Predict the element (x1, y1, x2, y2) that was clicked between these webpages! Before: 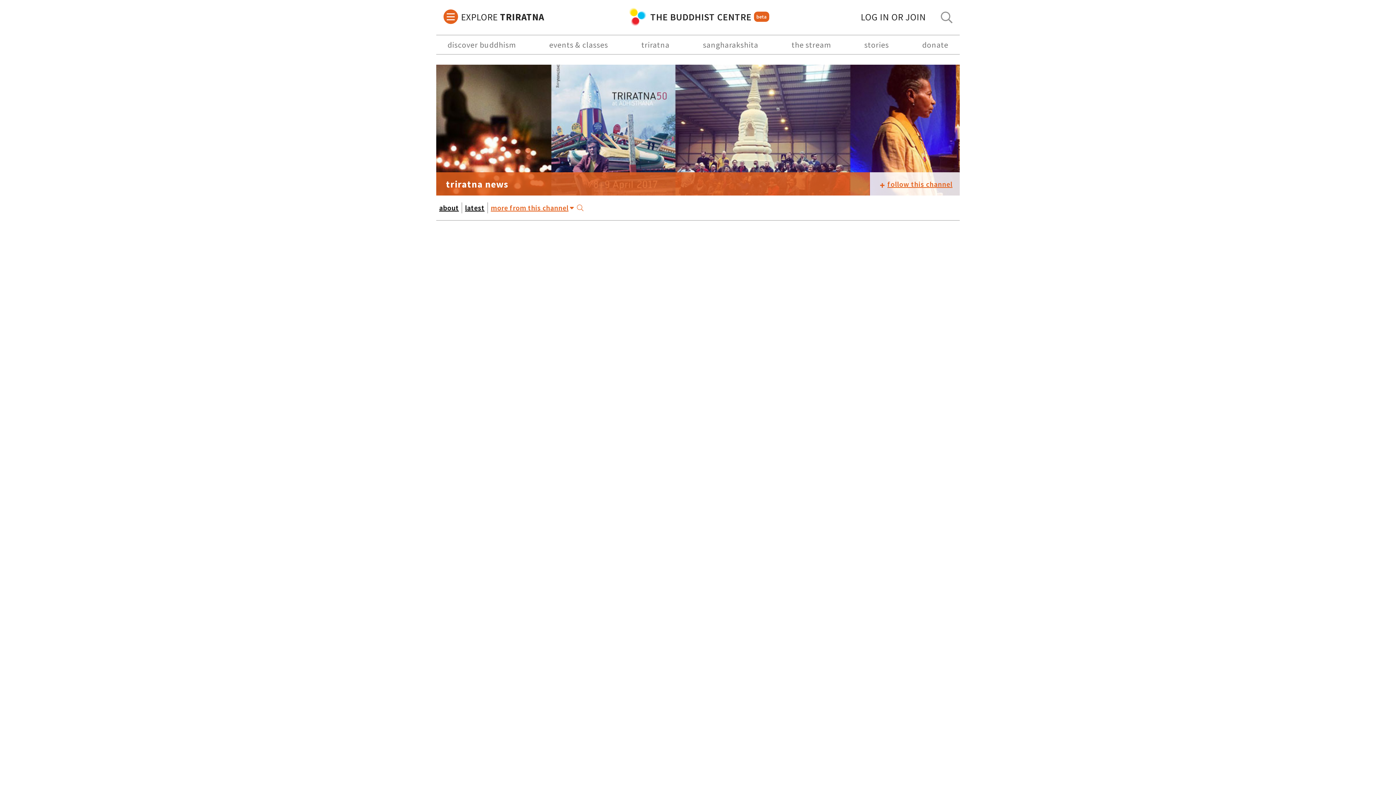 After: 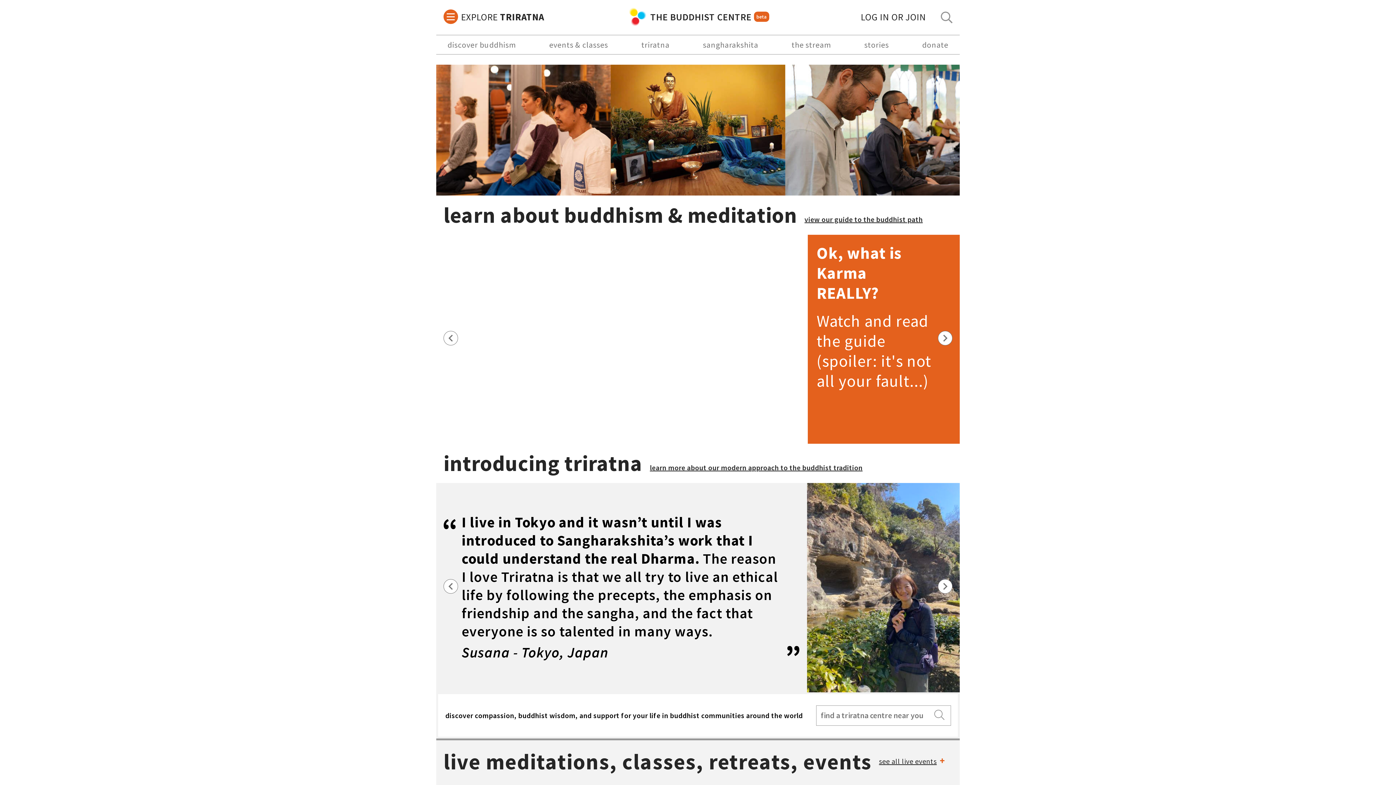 Action: label: triratna bbox: (637, 35, 673, 54)